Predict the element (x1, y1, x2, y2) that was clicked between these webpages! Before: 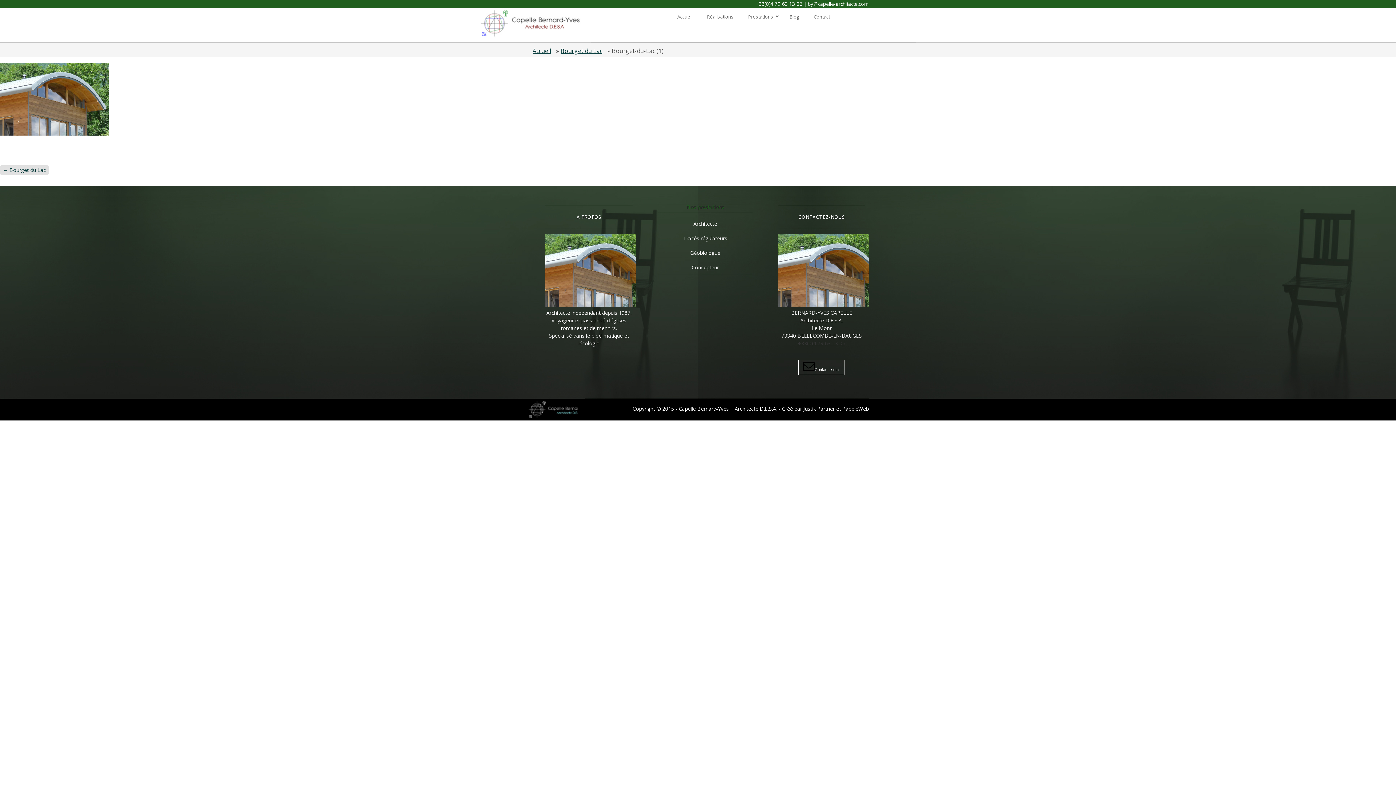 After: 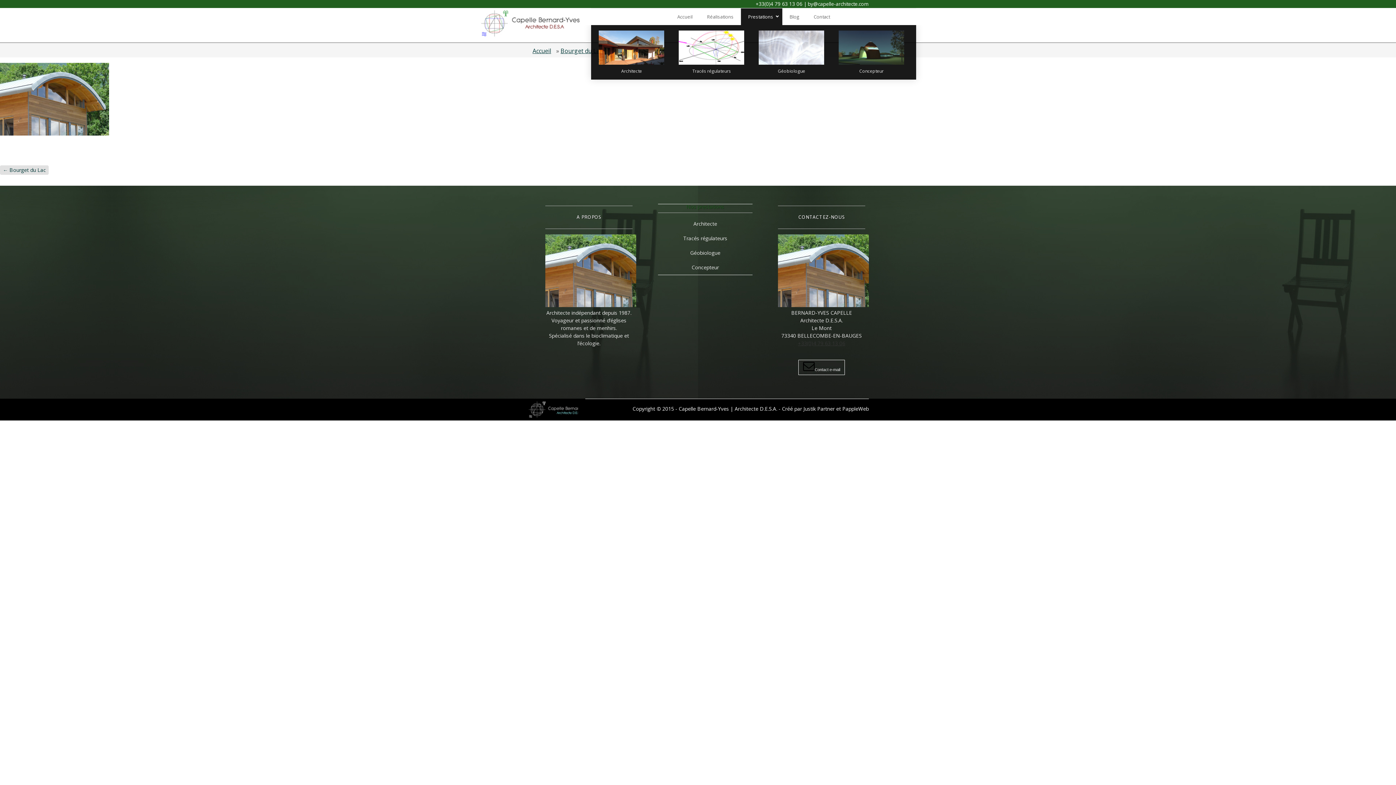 Action: bbox: (741, 8, 782, 25) label: Prestations